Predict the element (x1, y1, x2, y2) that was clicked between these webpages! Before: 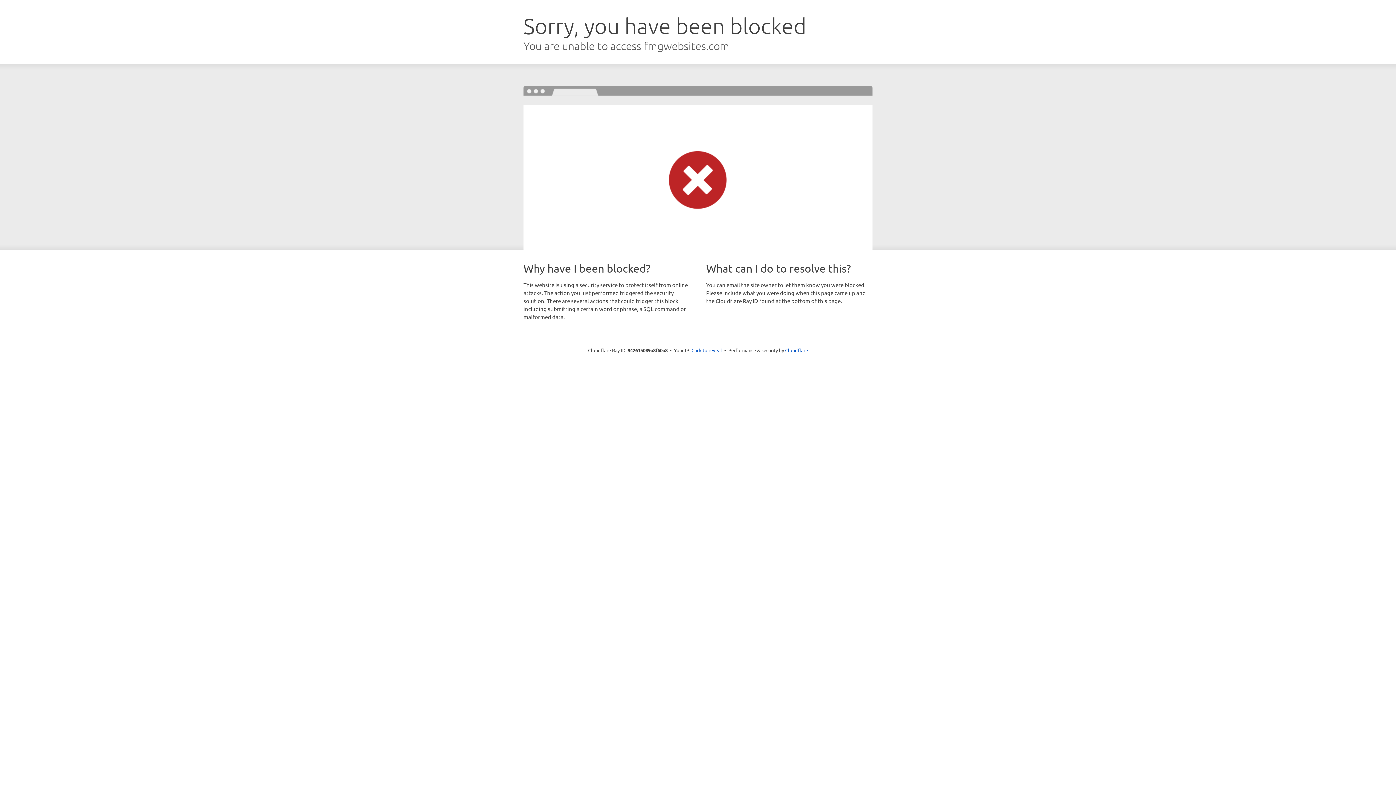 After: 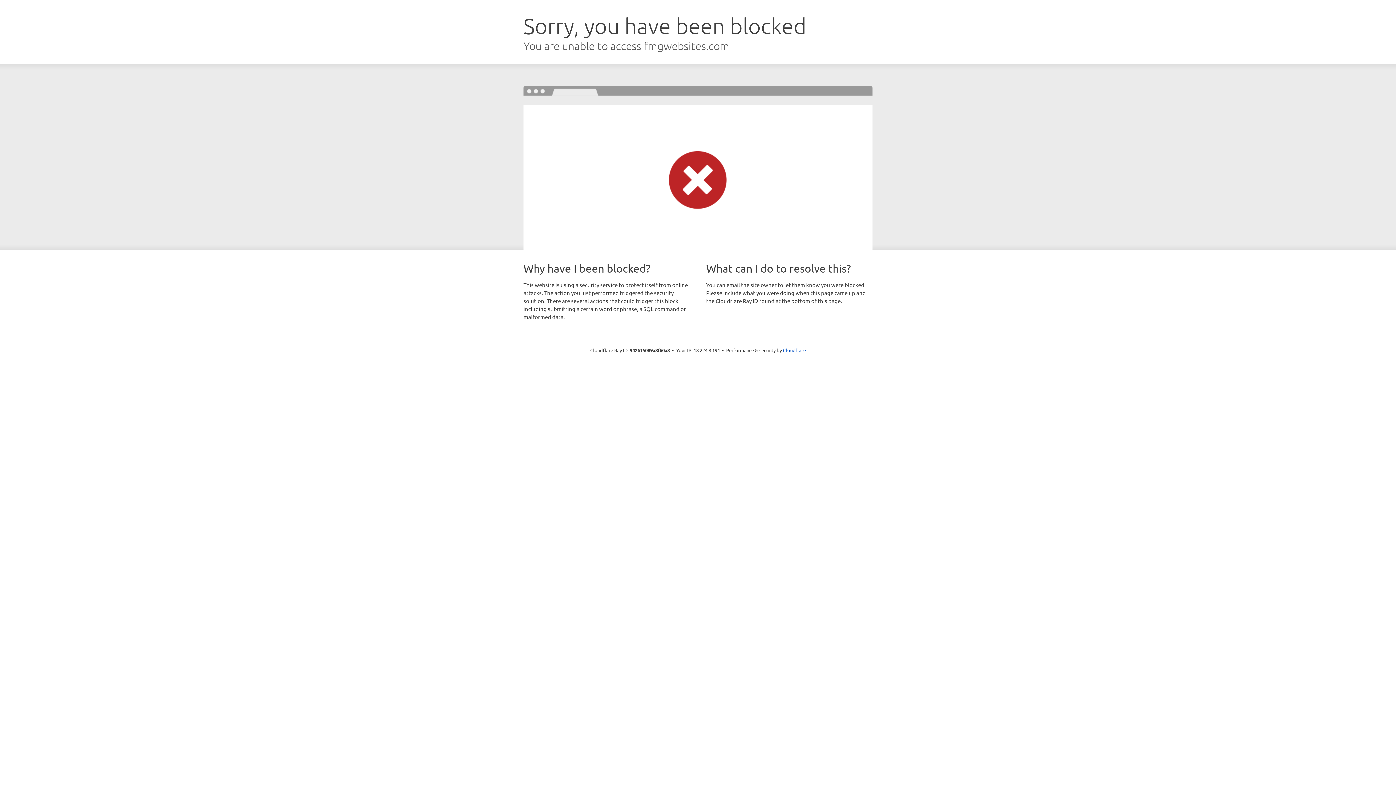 Action: bbox: (691, 346, 722, 353) label: Click to reveal